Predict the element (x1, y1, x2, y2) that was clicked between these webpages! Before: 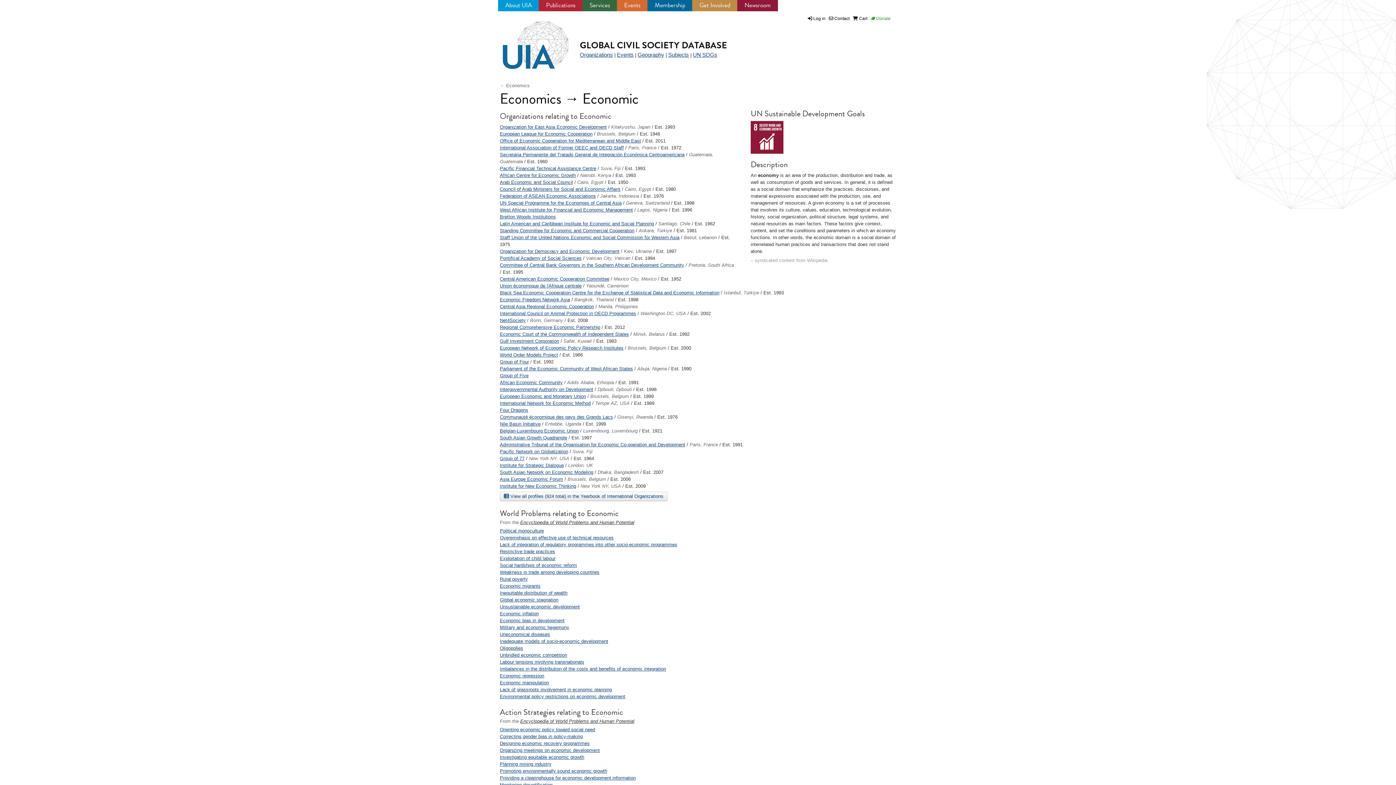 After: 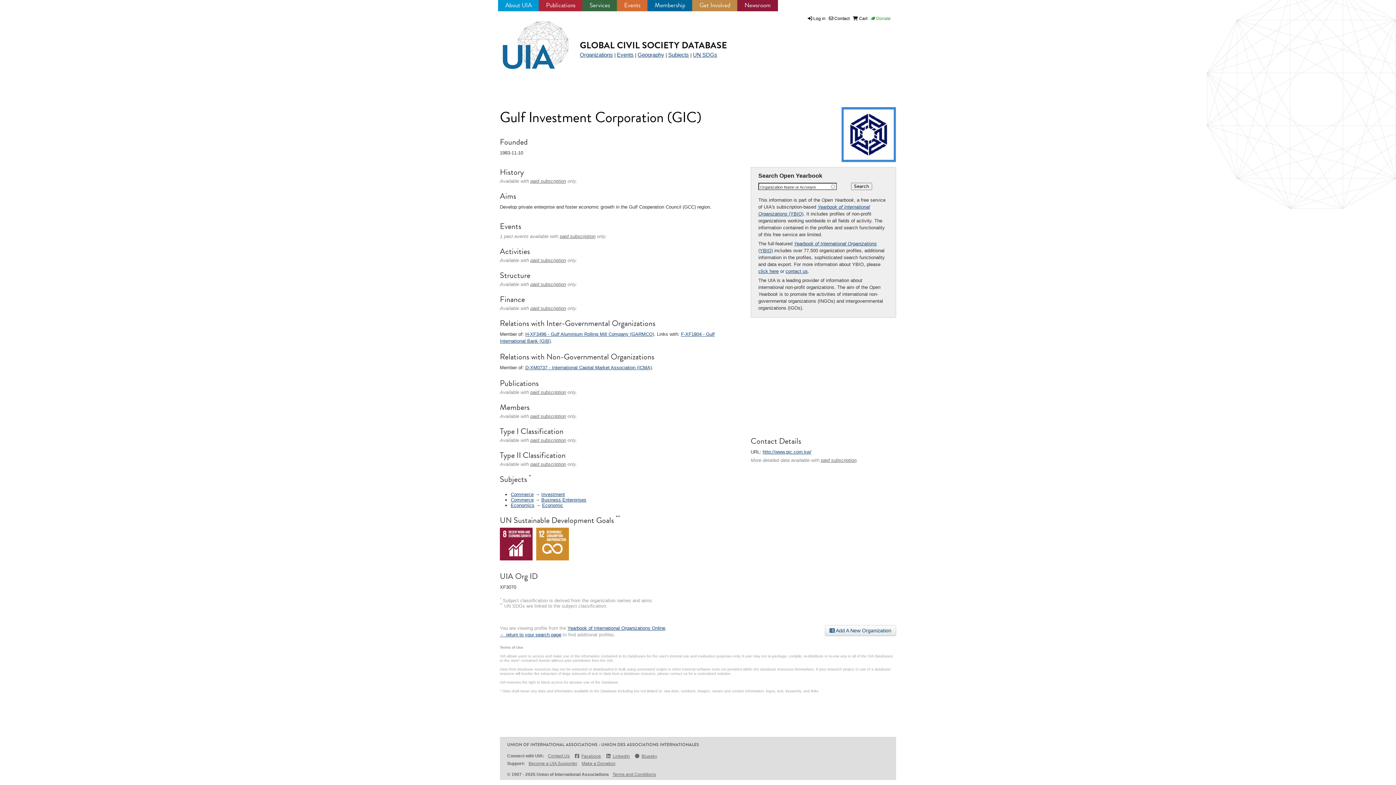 Action: bbox: (500, 338, 559, 344) label: Gulf Investment Corporation